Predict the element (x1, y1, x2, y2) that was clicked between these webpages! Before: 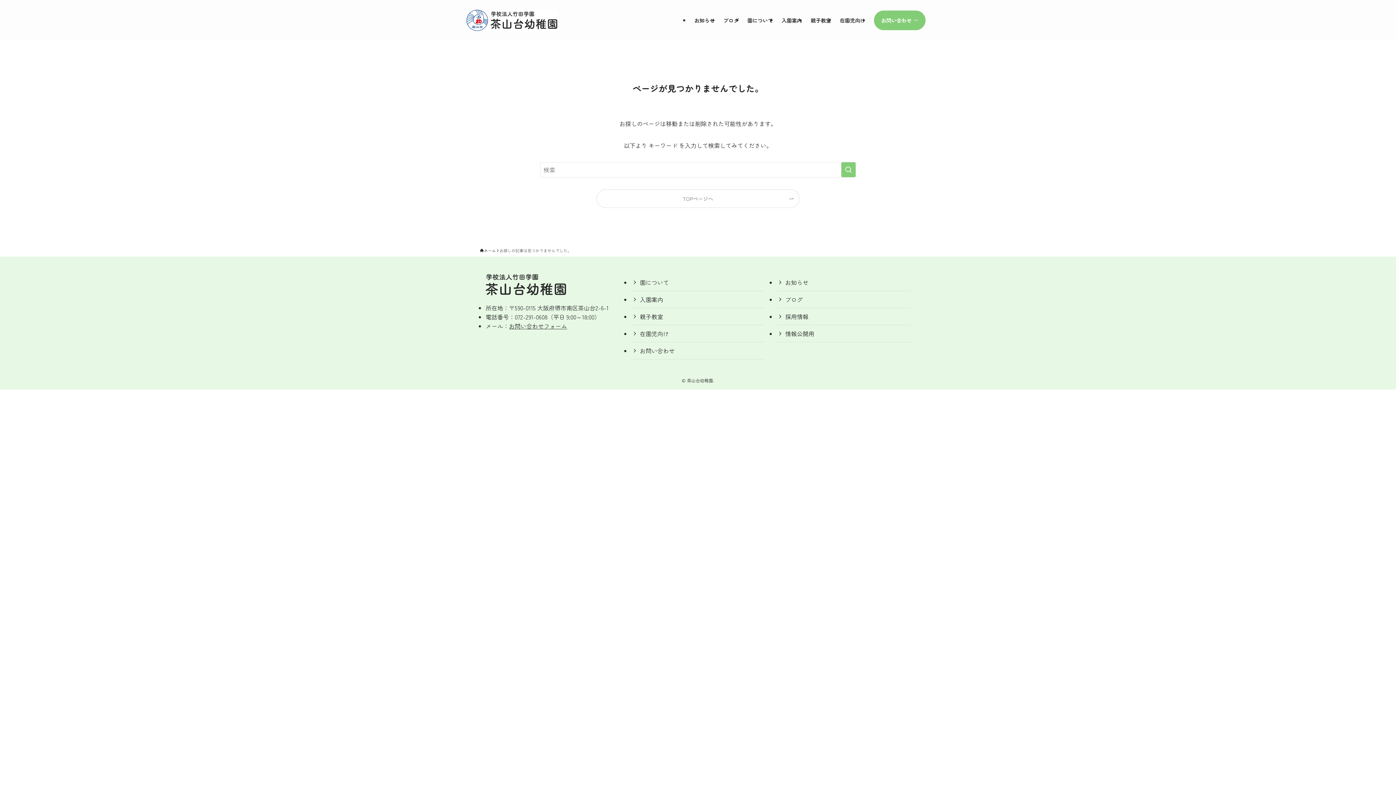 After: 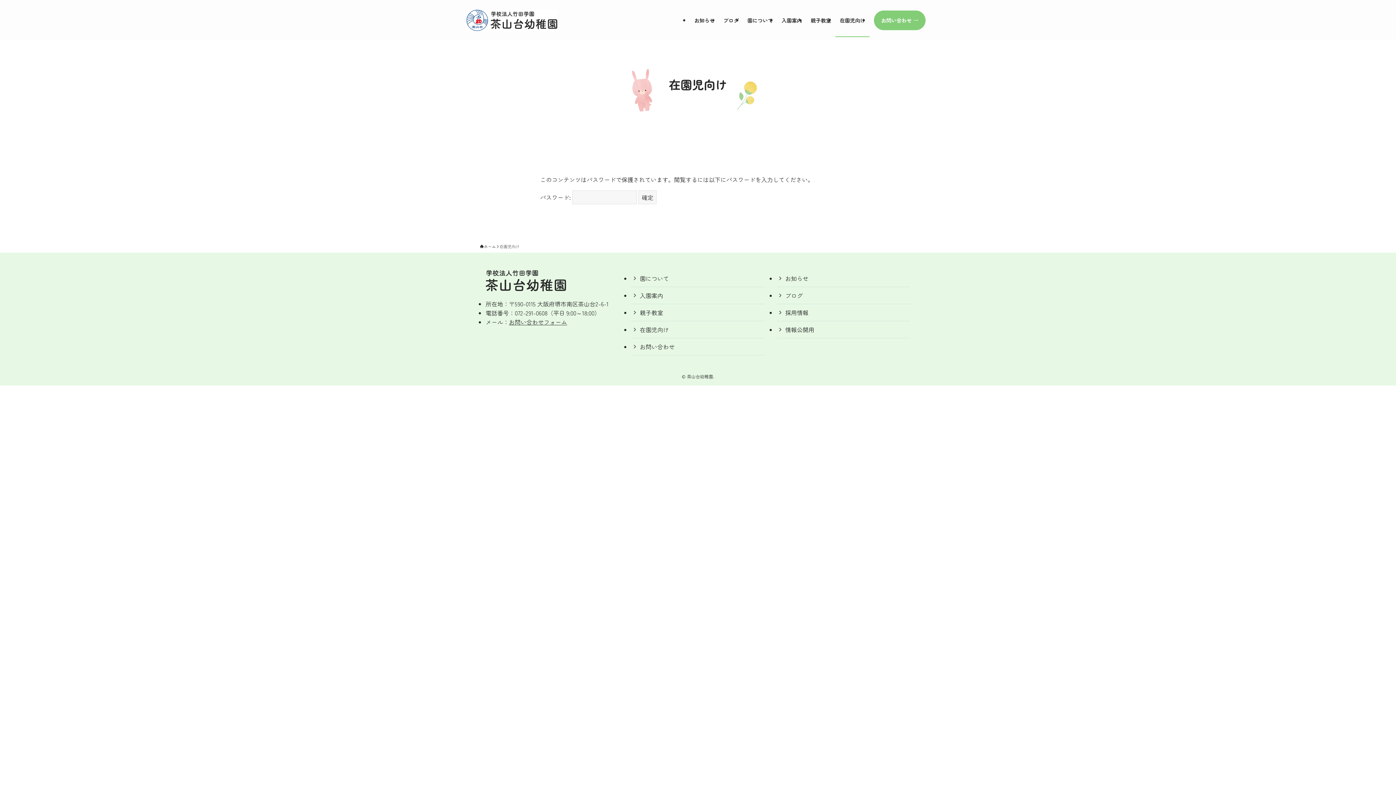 Action: label: 在園児向け bbox: (835, 3, 869, 37)